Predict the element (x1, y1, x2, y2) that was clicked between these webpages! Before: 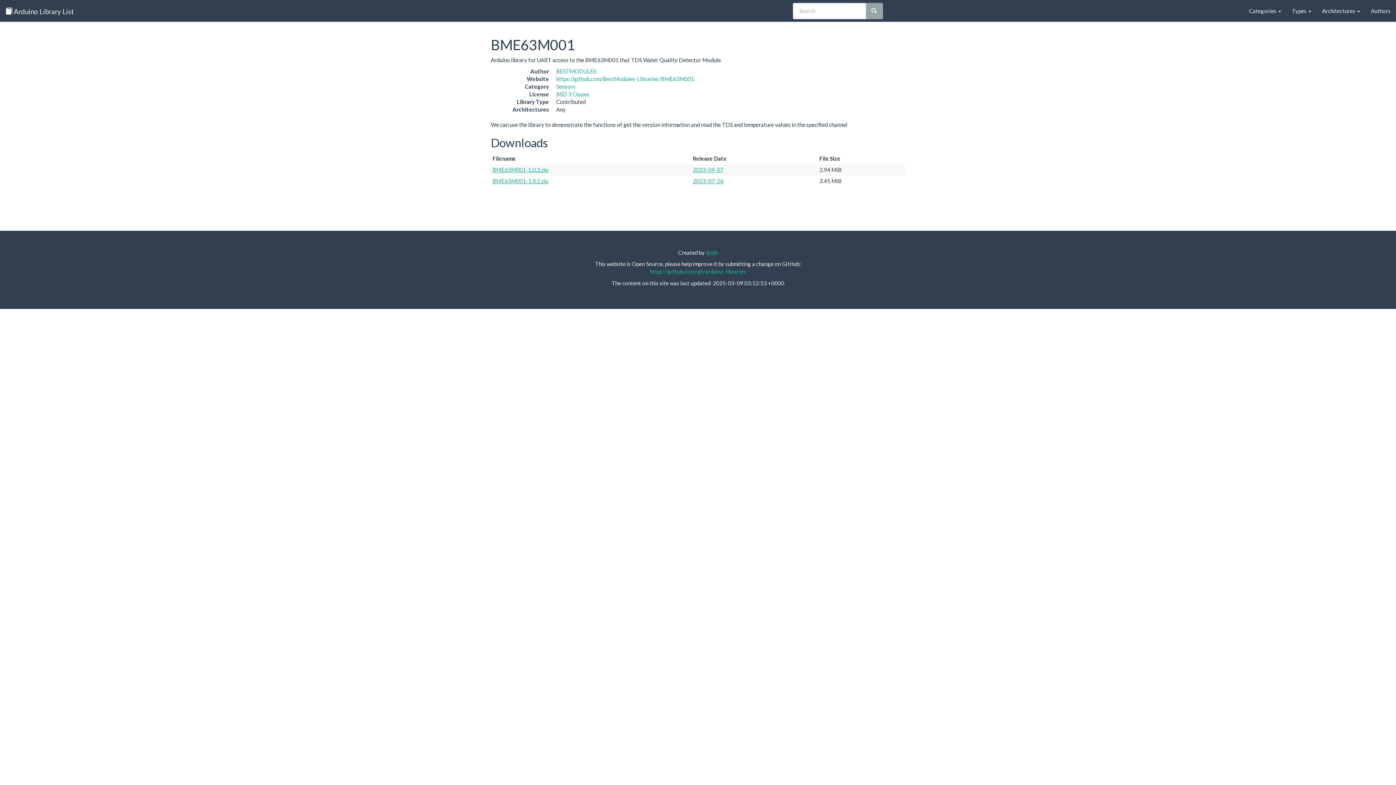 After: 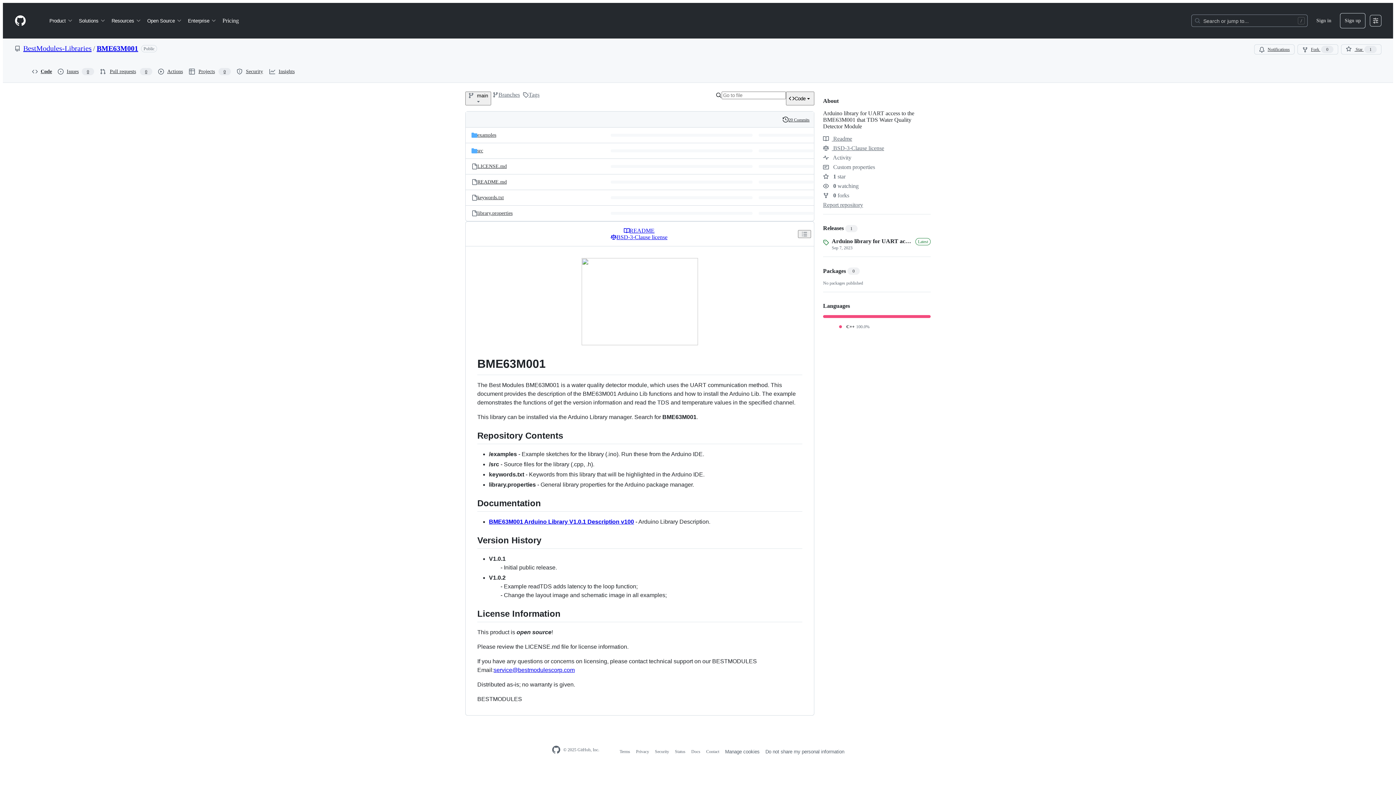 Action: label: https://github.com/BestModules-Libraries/BME63M001 bbox: (556, 75, 694, 82)